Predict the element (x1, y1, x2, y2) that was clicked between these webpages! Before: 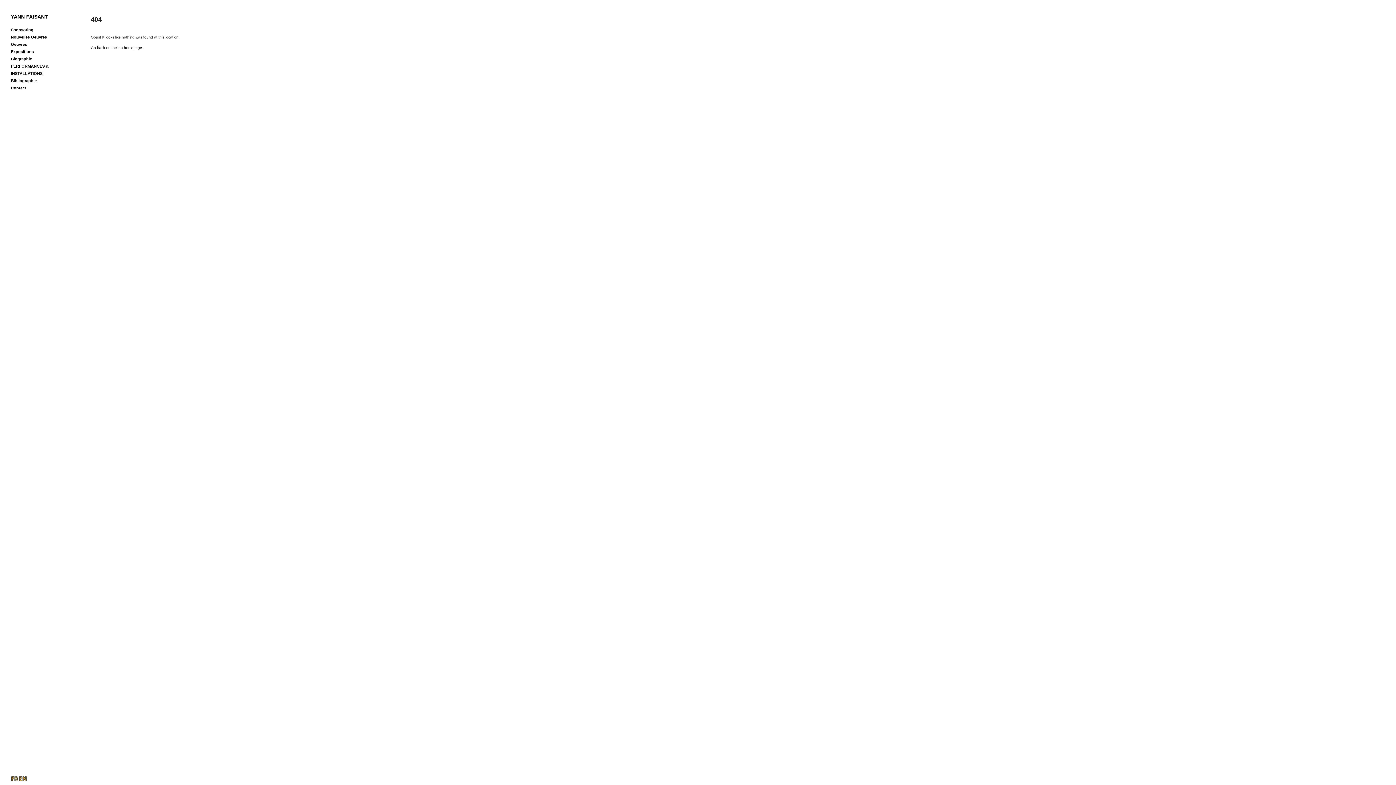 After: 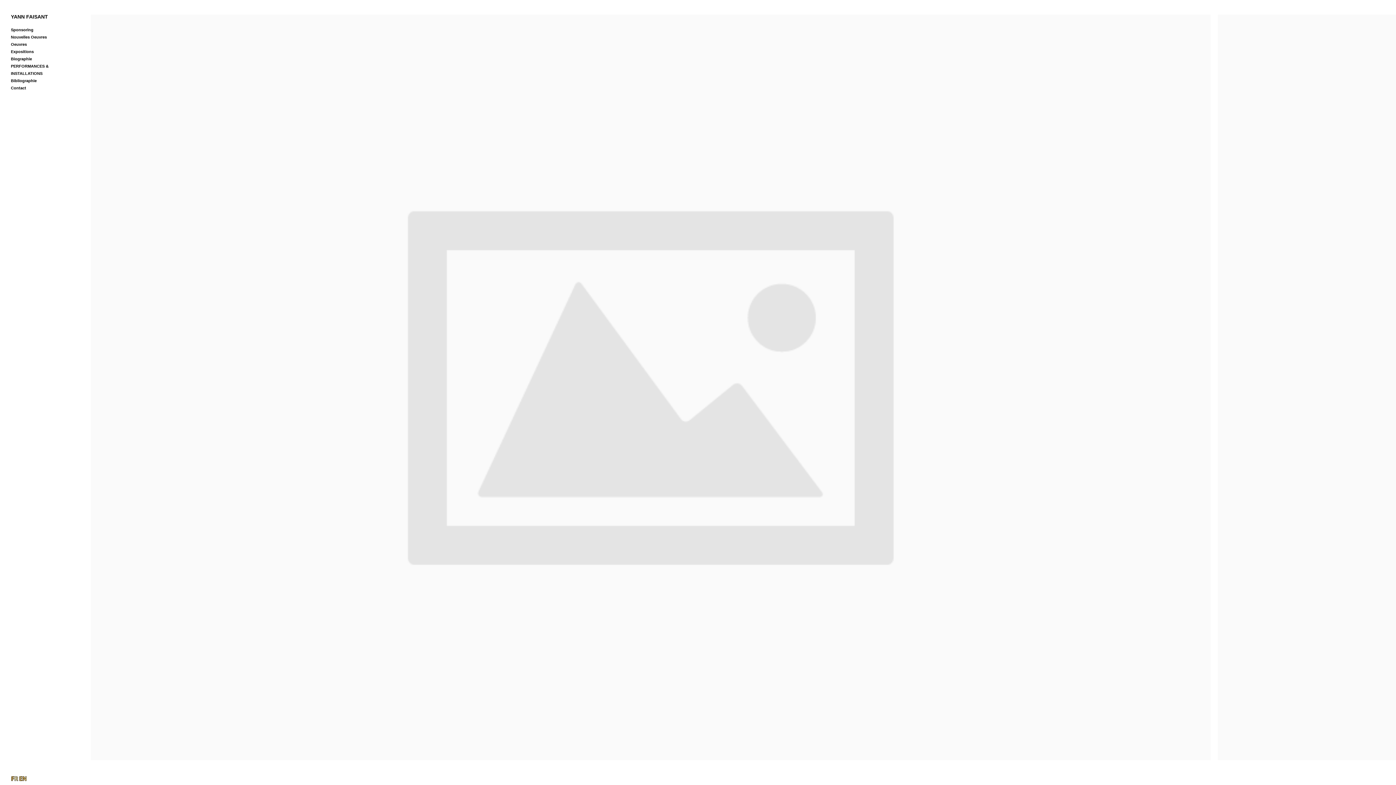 Action: bbox: (10, 42, 26, 46) label: Oeuvres